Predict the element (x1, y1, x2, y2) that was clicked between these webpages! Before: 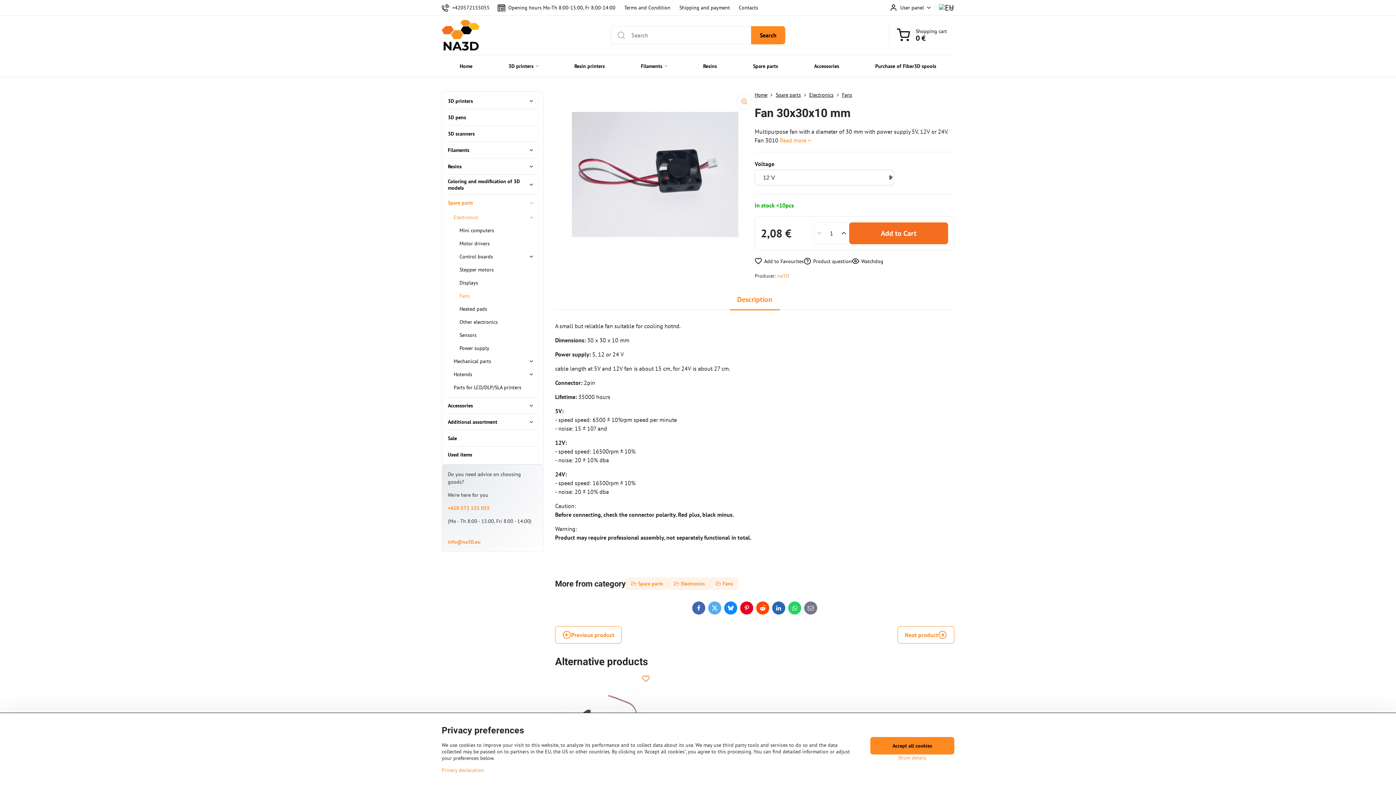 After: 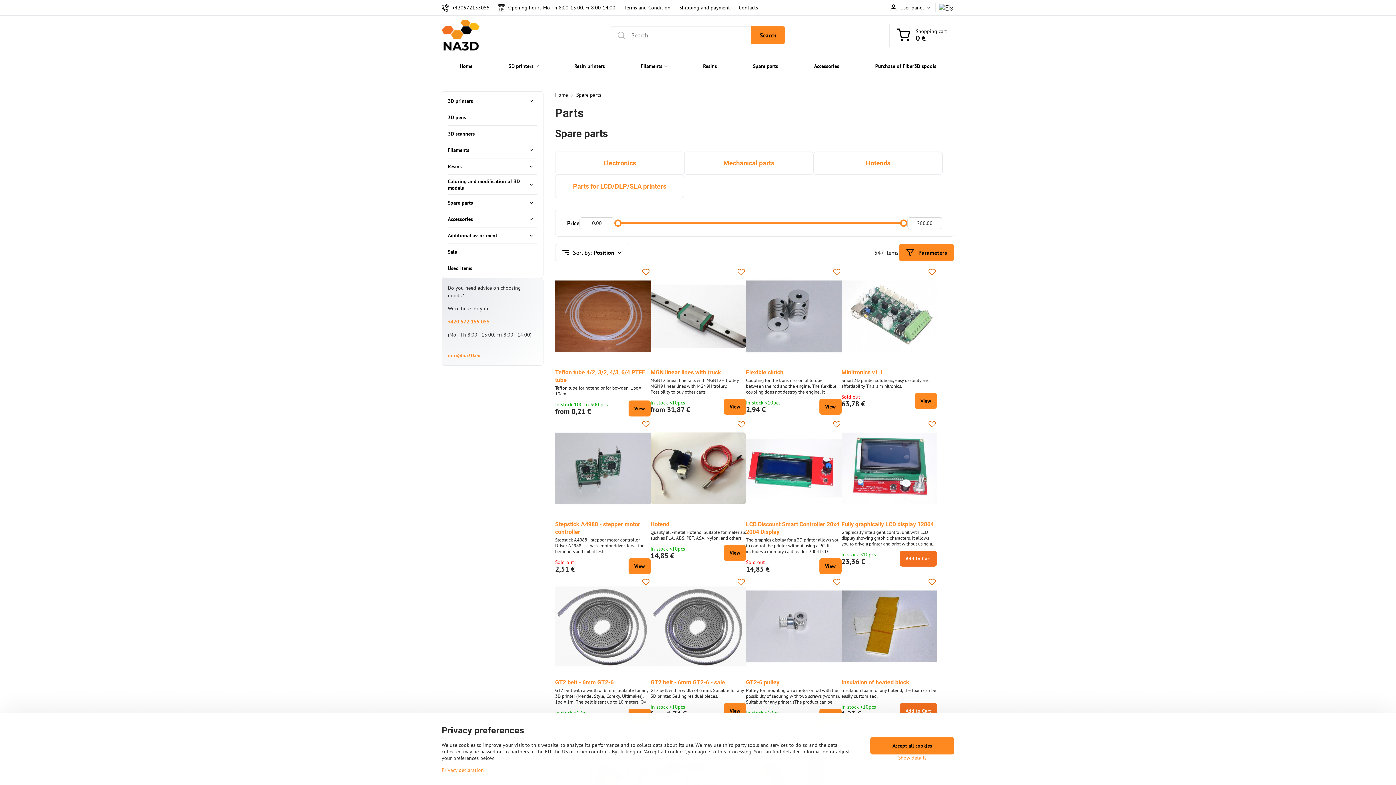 Action: bbox: (735, 55, 796, 77) label: Spare parts